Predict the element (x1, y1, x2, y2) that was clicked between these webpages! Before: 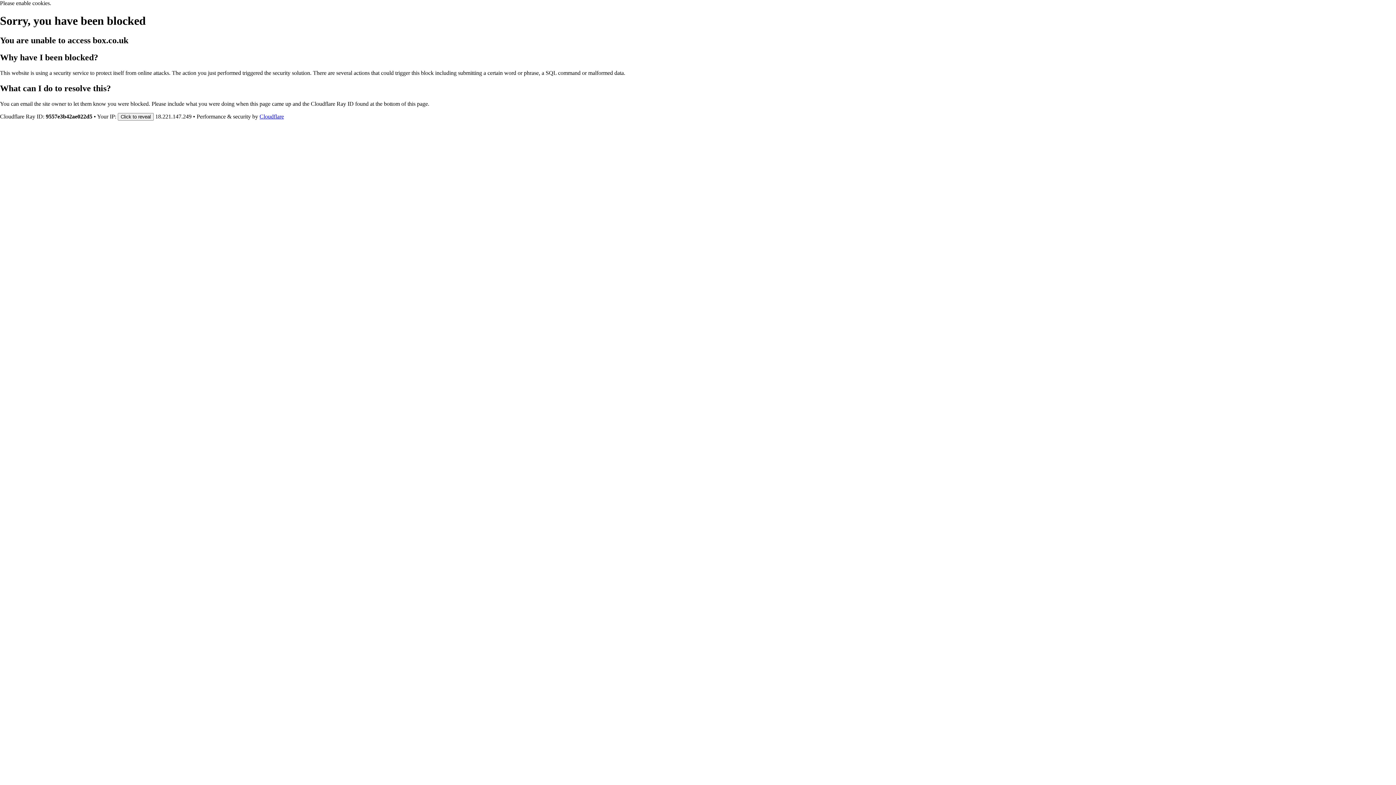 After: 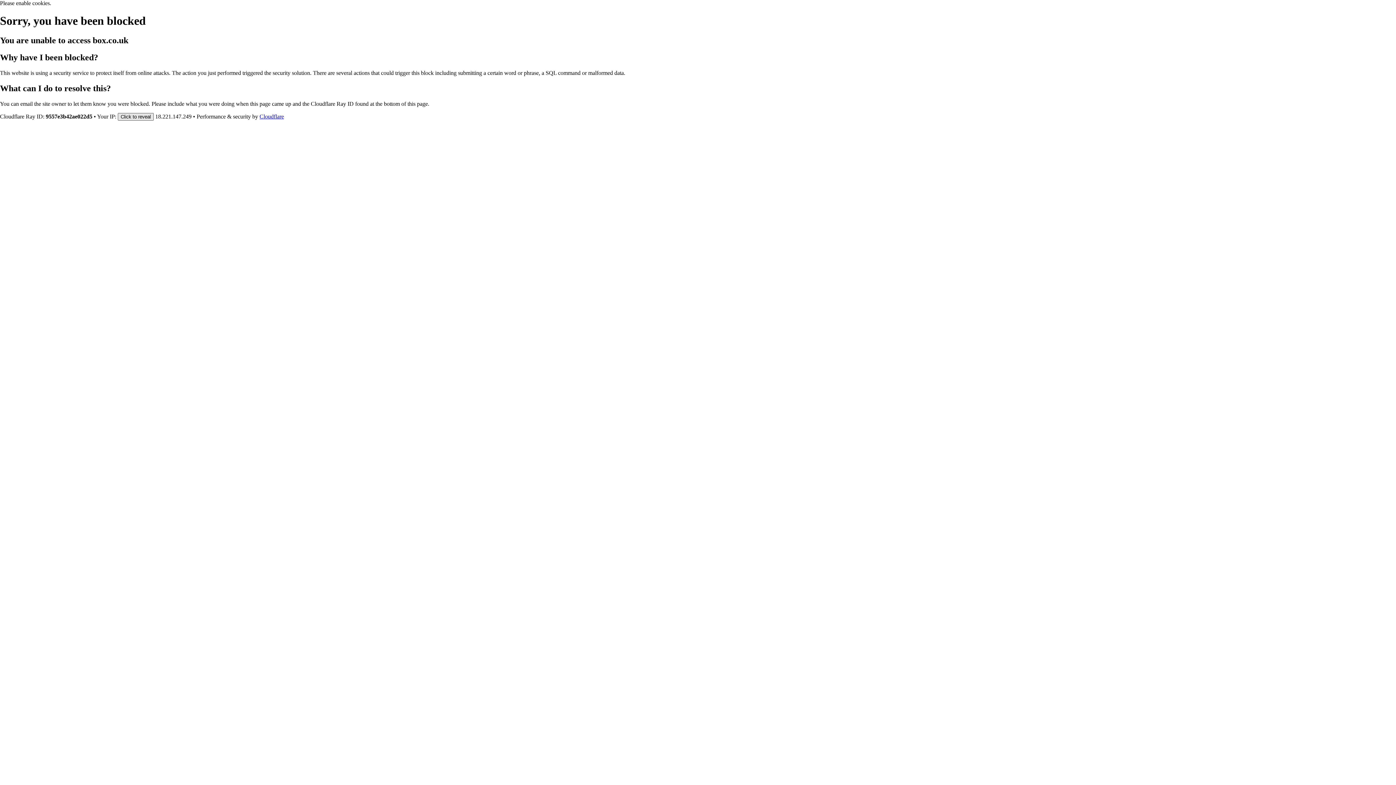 Action: label: Click to reveal bbox: (117, 112, 153, 120)